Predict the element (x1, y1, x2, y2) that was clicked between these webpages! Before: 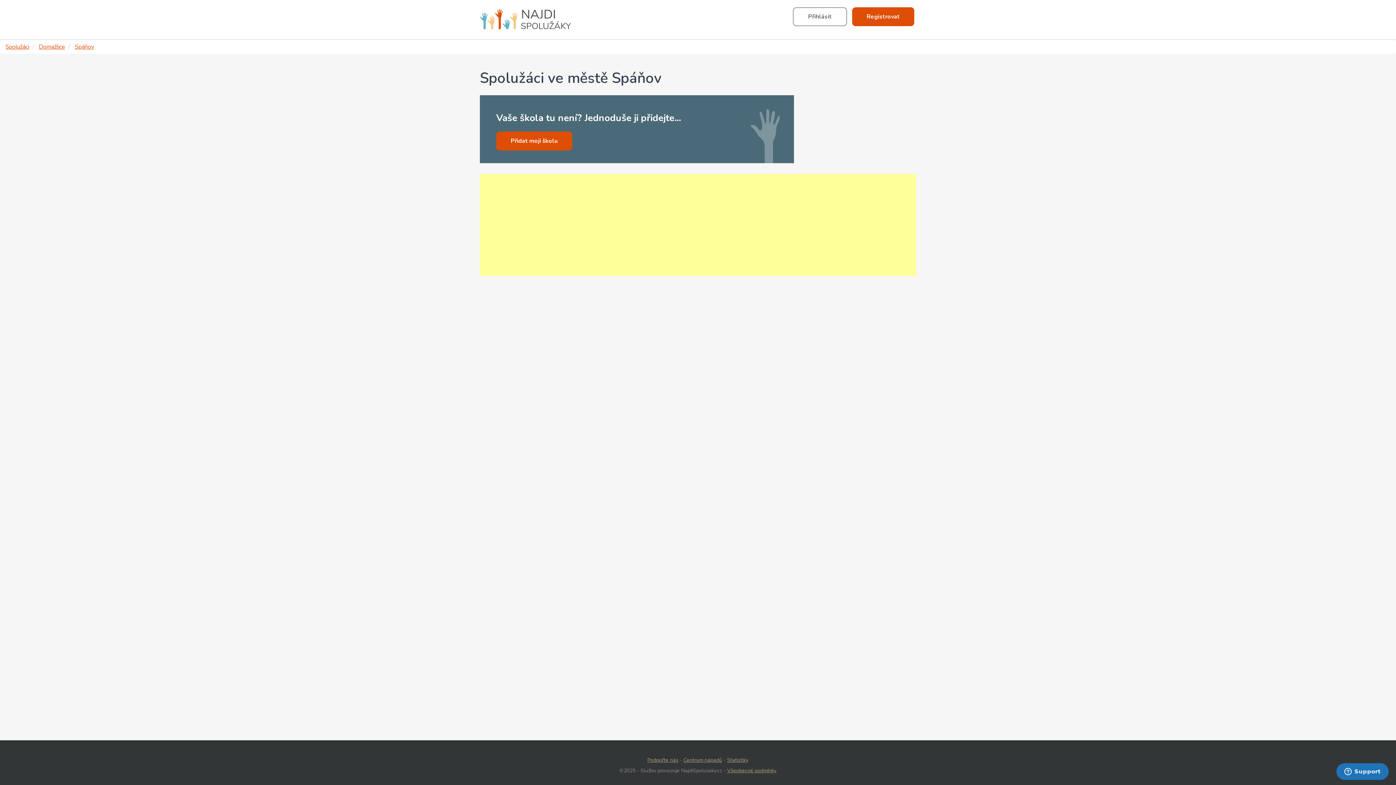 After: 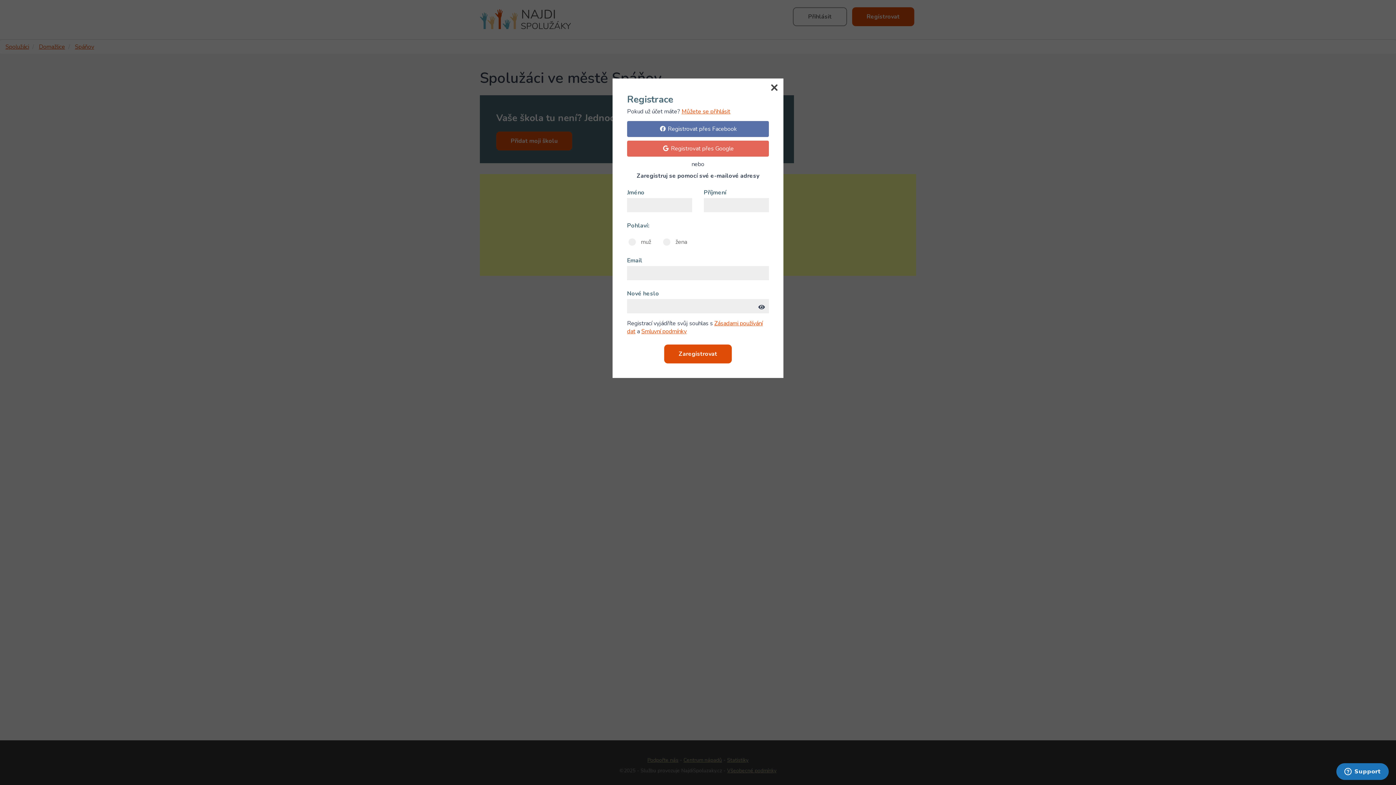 Action: bbox: (852, 7, 914, 26) label: Registrovat